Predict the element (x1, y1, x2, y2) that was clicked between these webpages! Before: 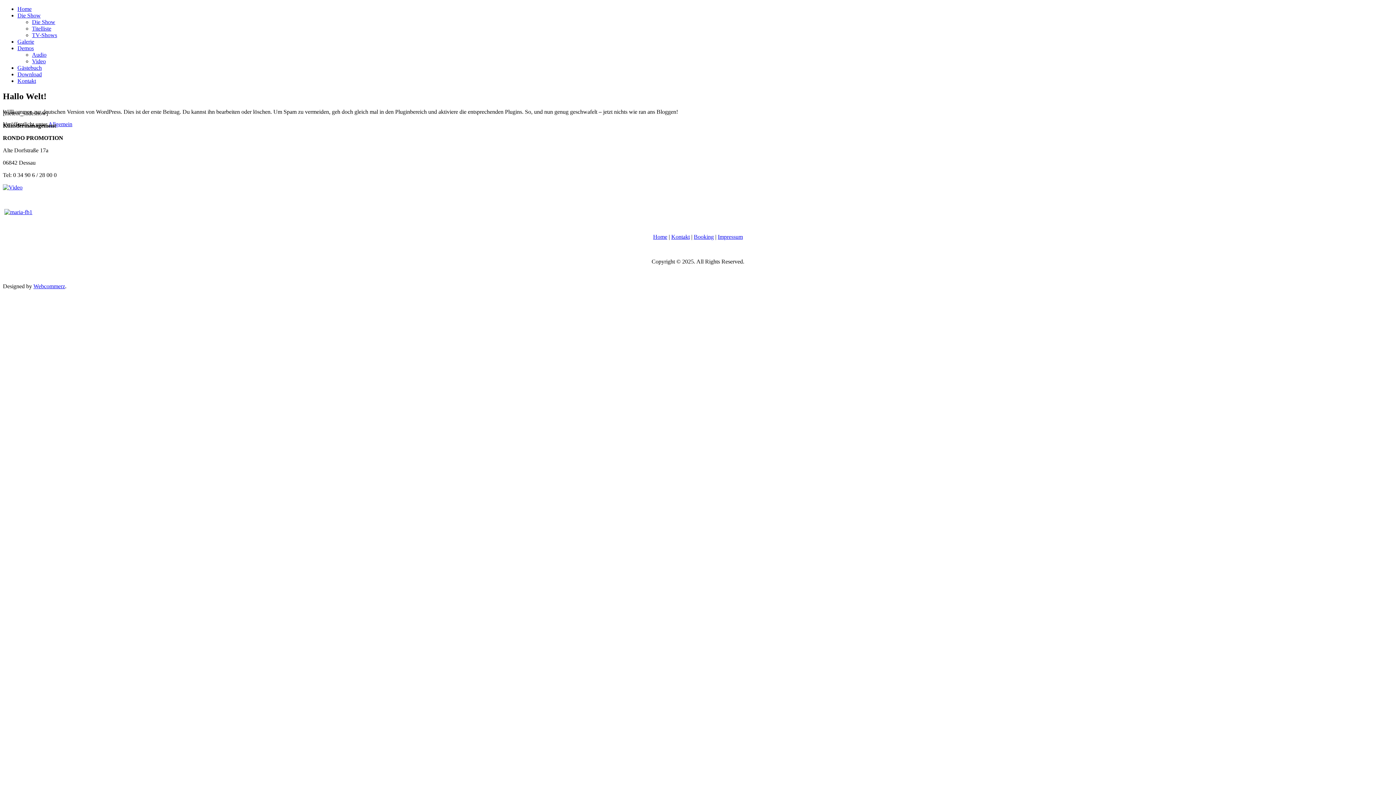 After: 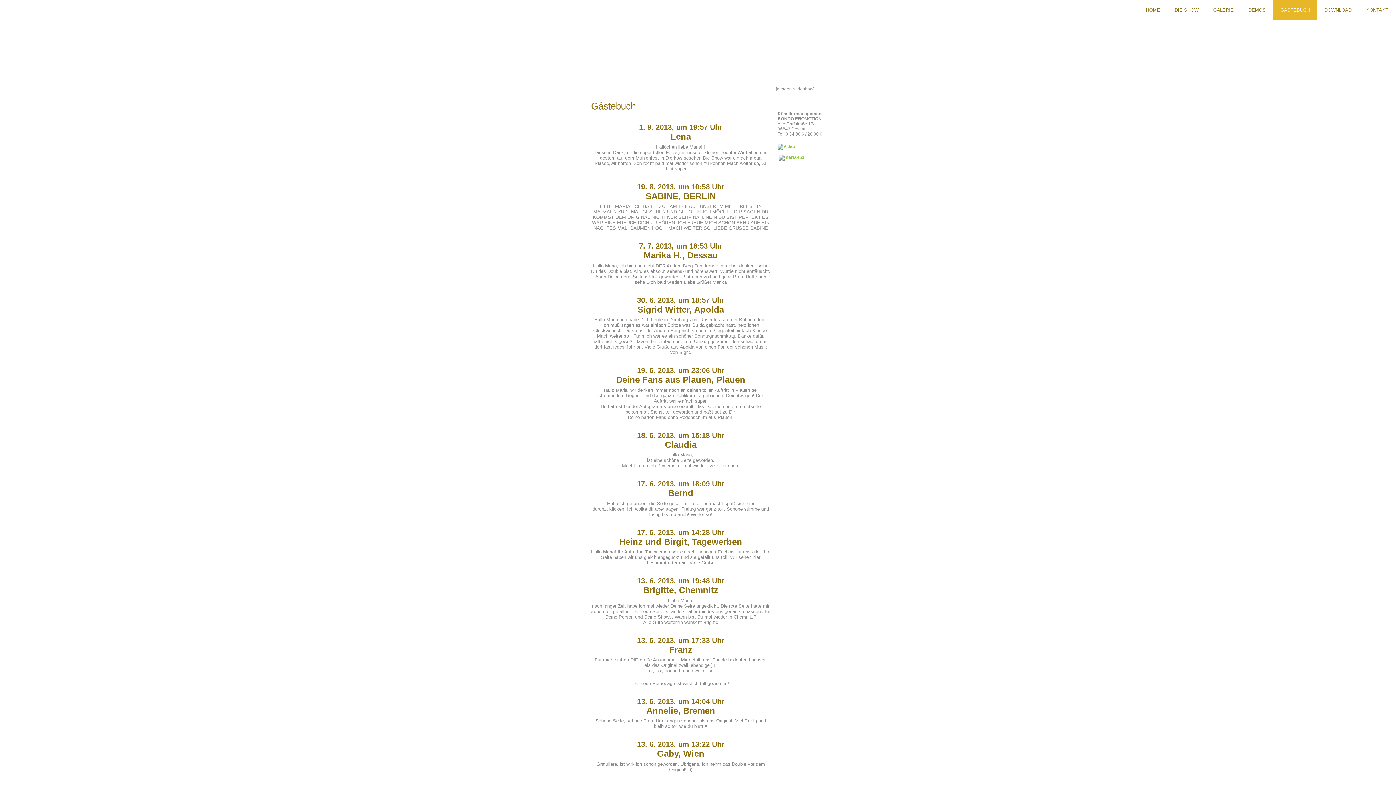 Action: bbox: (17, 64, 41, 70) label: Gästebuch